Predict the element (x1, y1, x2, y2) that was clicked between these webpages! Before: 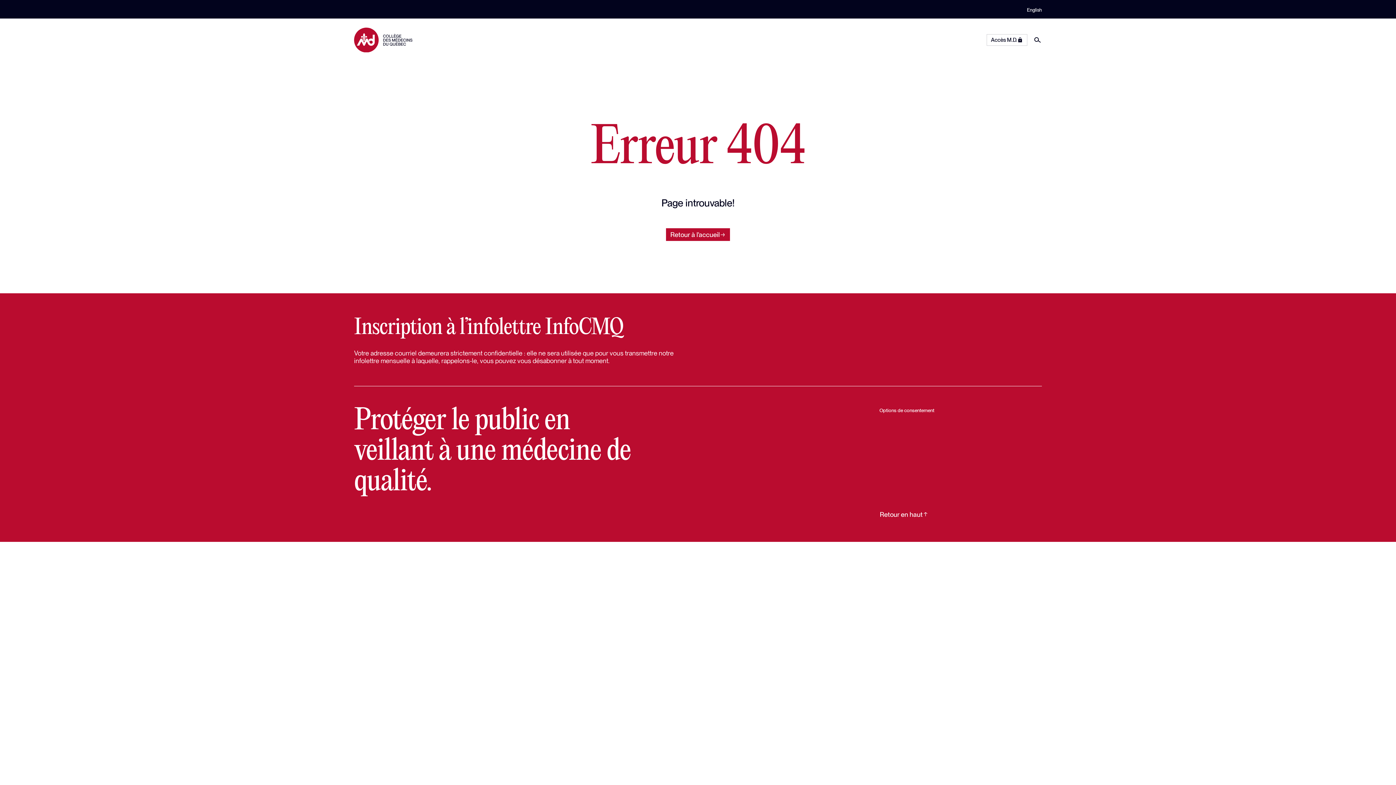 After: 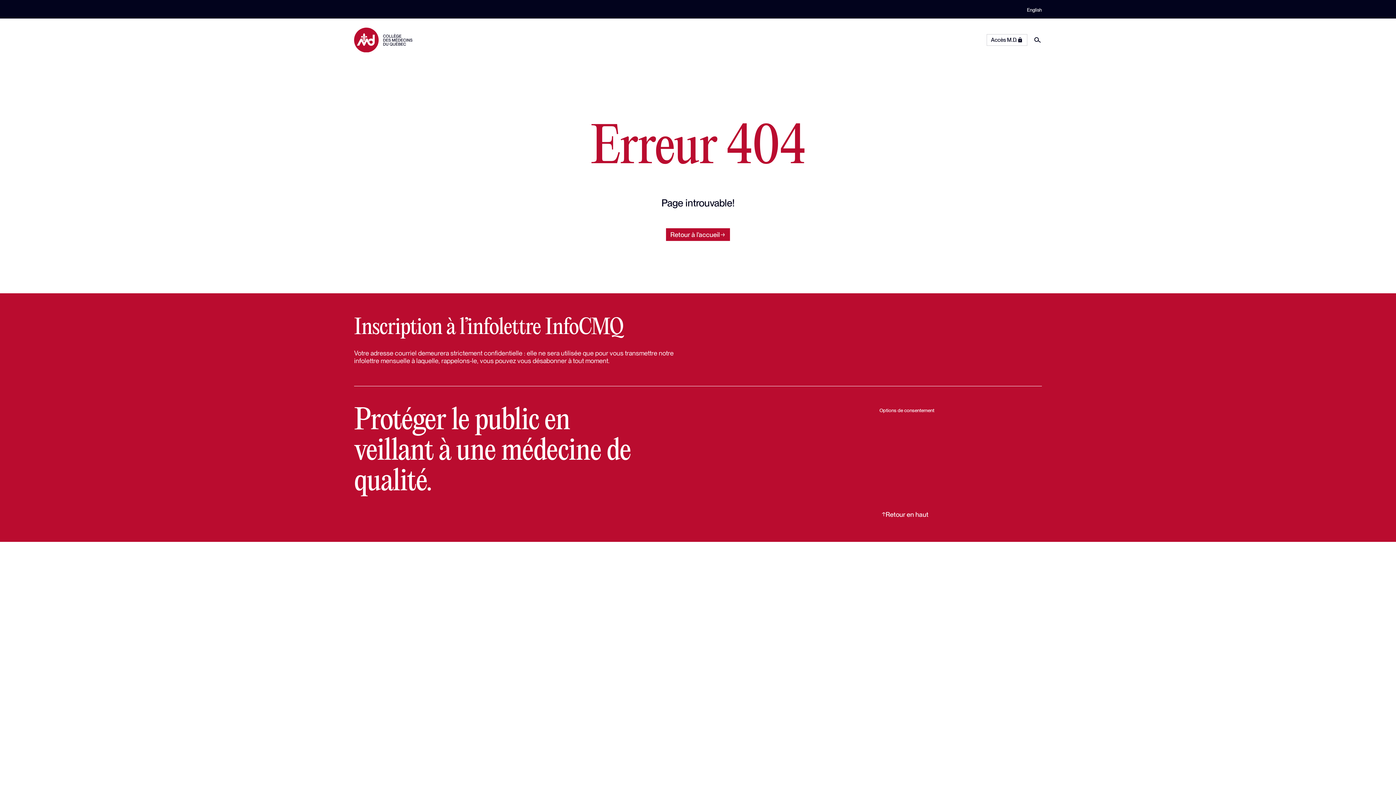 Action: label: Retour en haut bbox: (879, 510, 930, 518)